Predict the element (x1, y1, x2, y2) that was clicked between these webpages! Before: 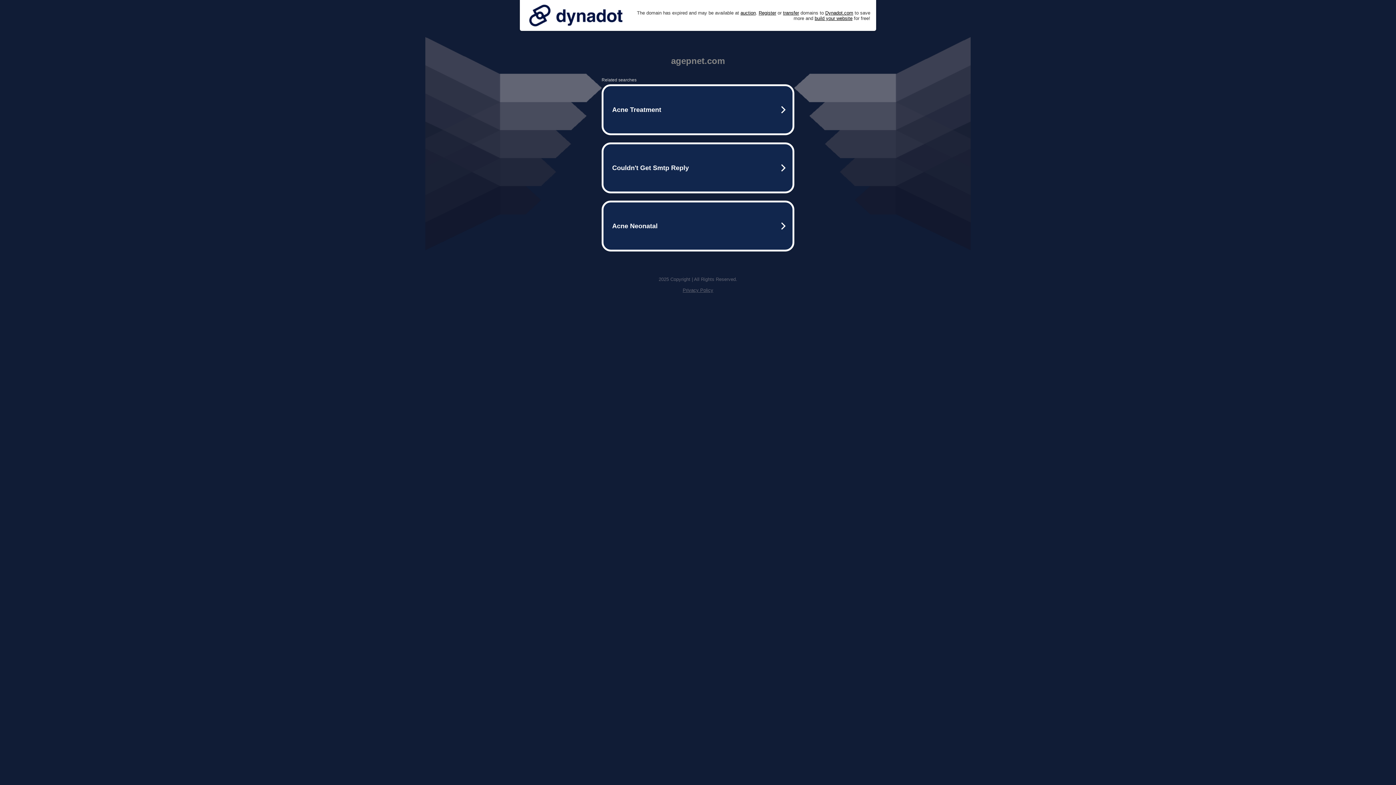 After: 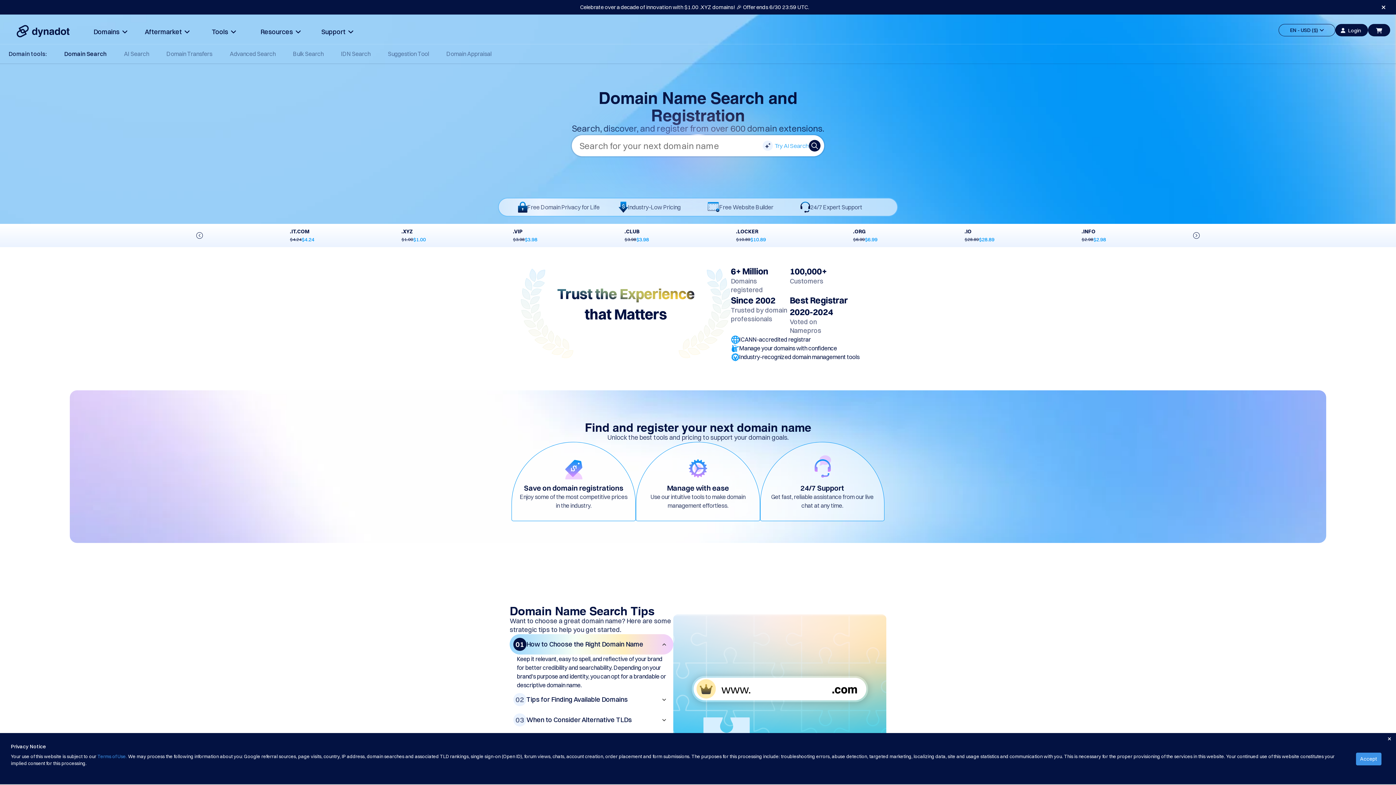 Action: label: Register bbox: (758, 10, 776, 15)